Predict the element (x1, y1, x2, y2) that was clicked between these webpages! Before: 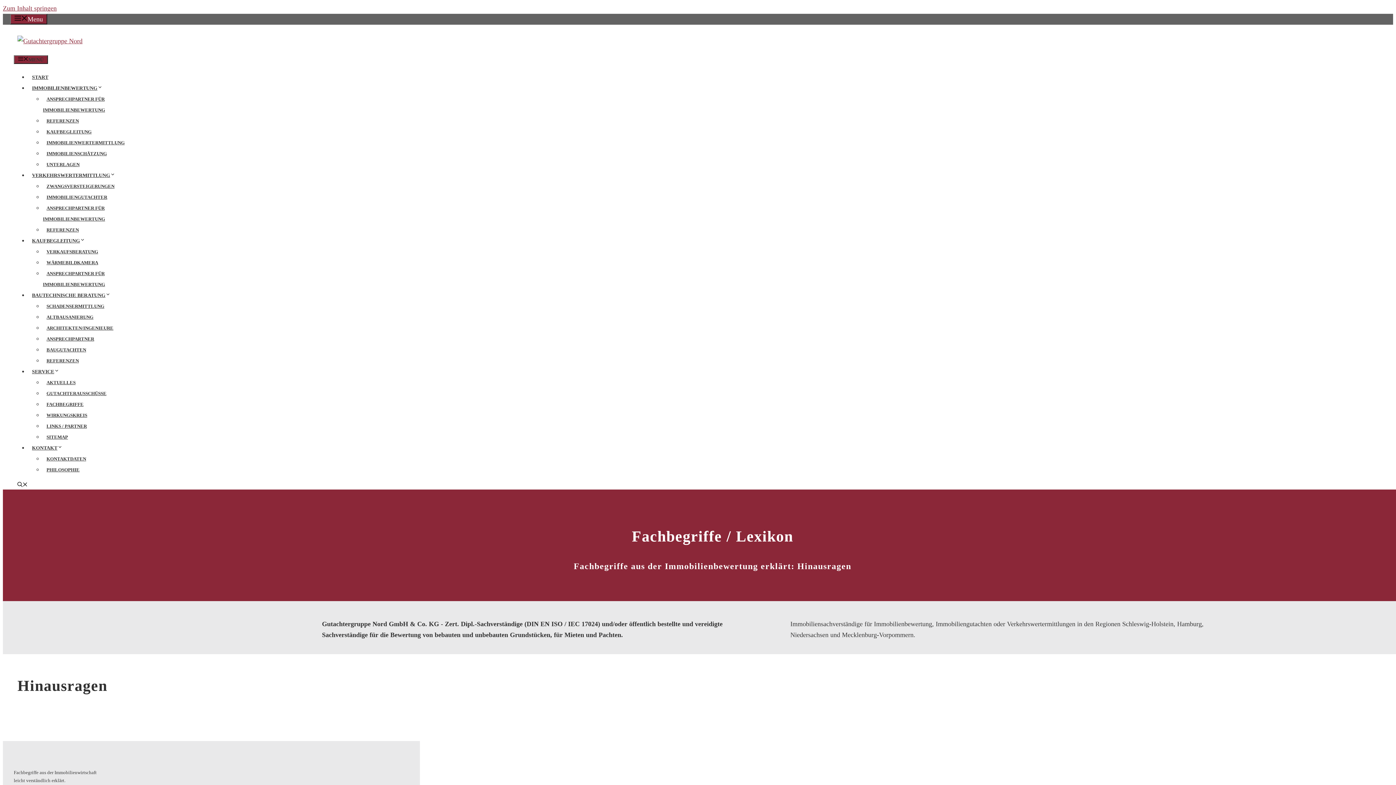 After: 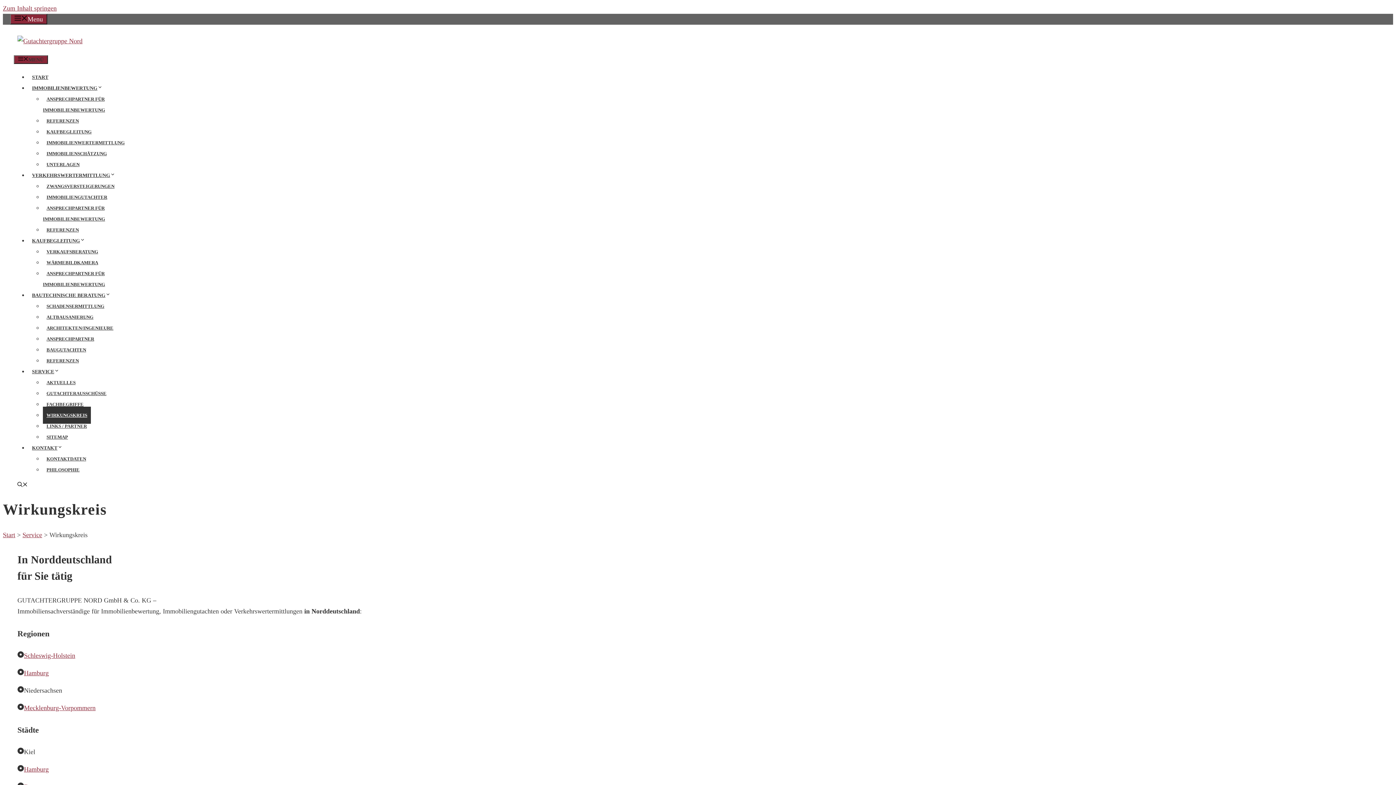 Action: label: WIRKUNGSKREIS bbox: (42, 406, 90, 424)